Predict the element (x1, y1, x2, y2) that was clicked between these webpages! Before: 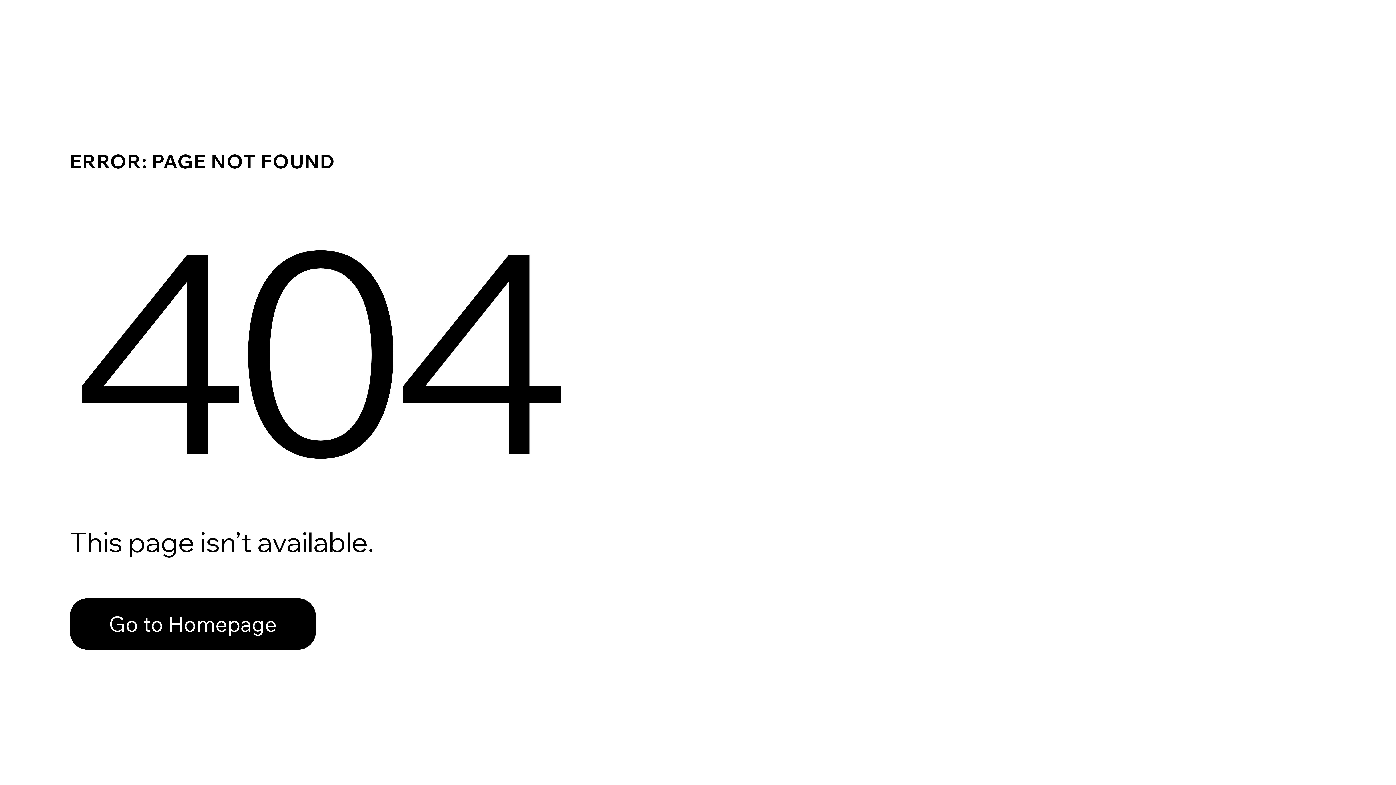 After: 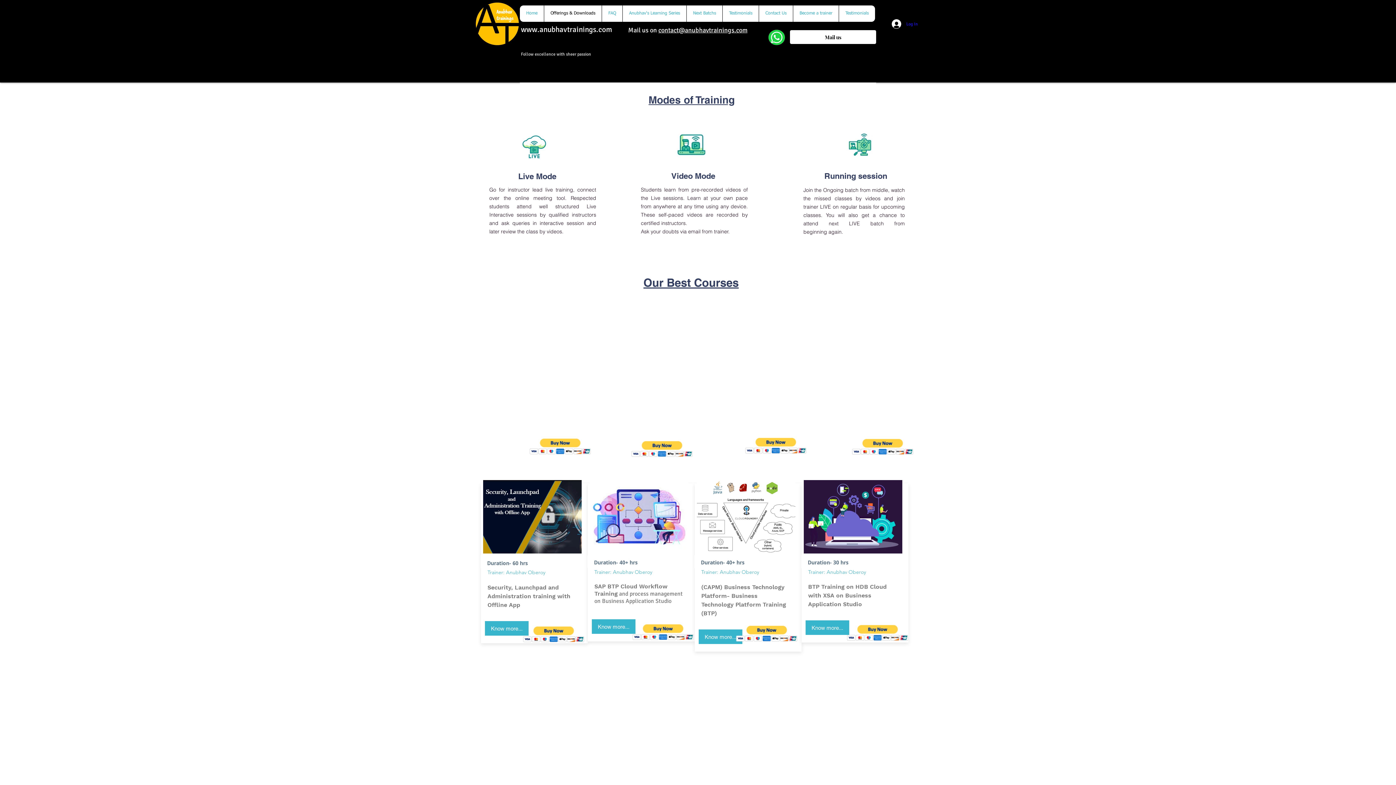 Action: label: Go to Homepage bbox: (69, 582, 768, 659)